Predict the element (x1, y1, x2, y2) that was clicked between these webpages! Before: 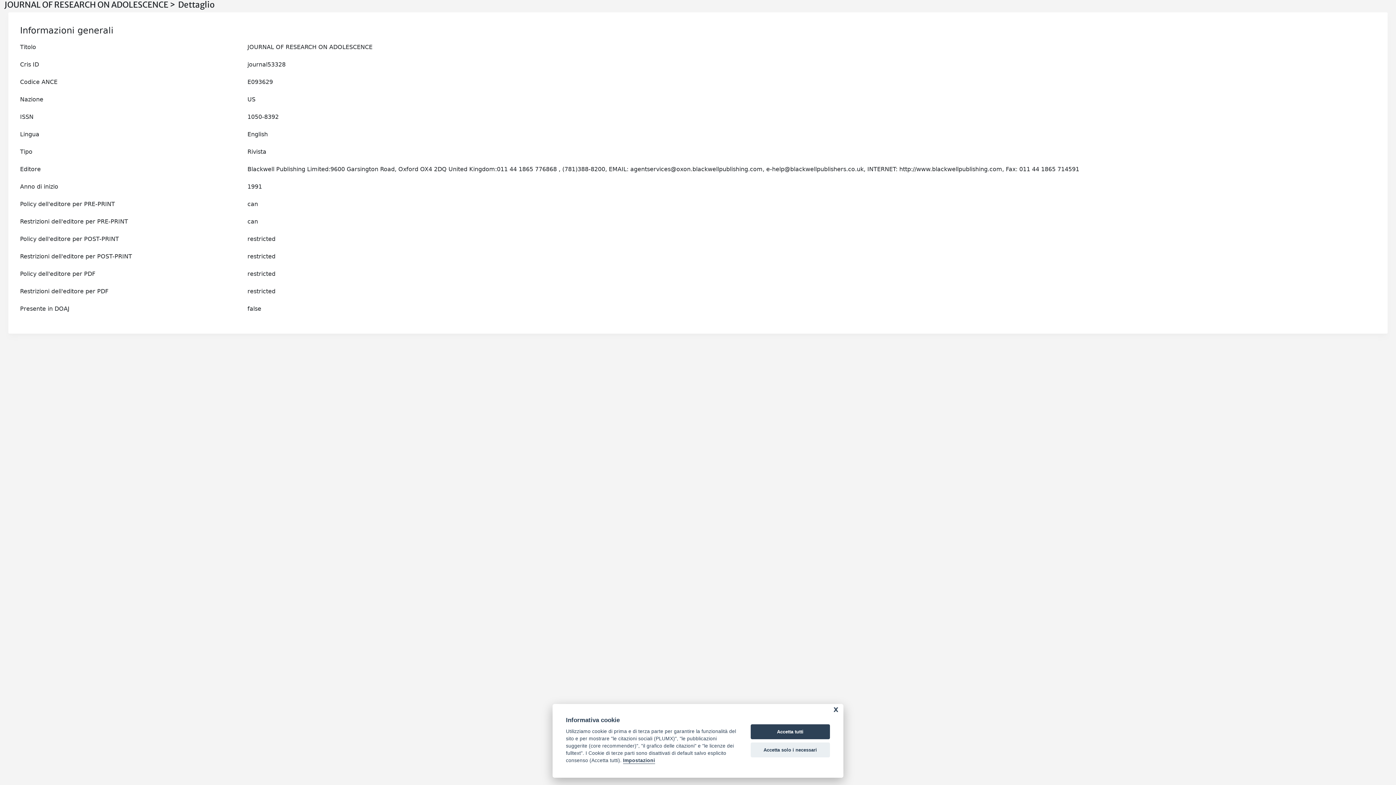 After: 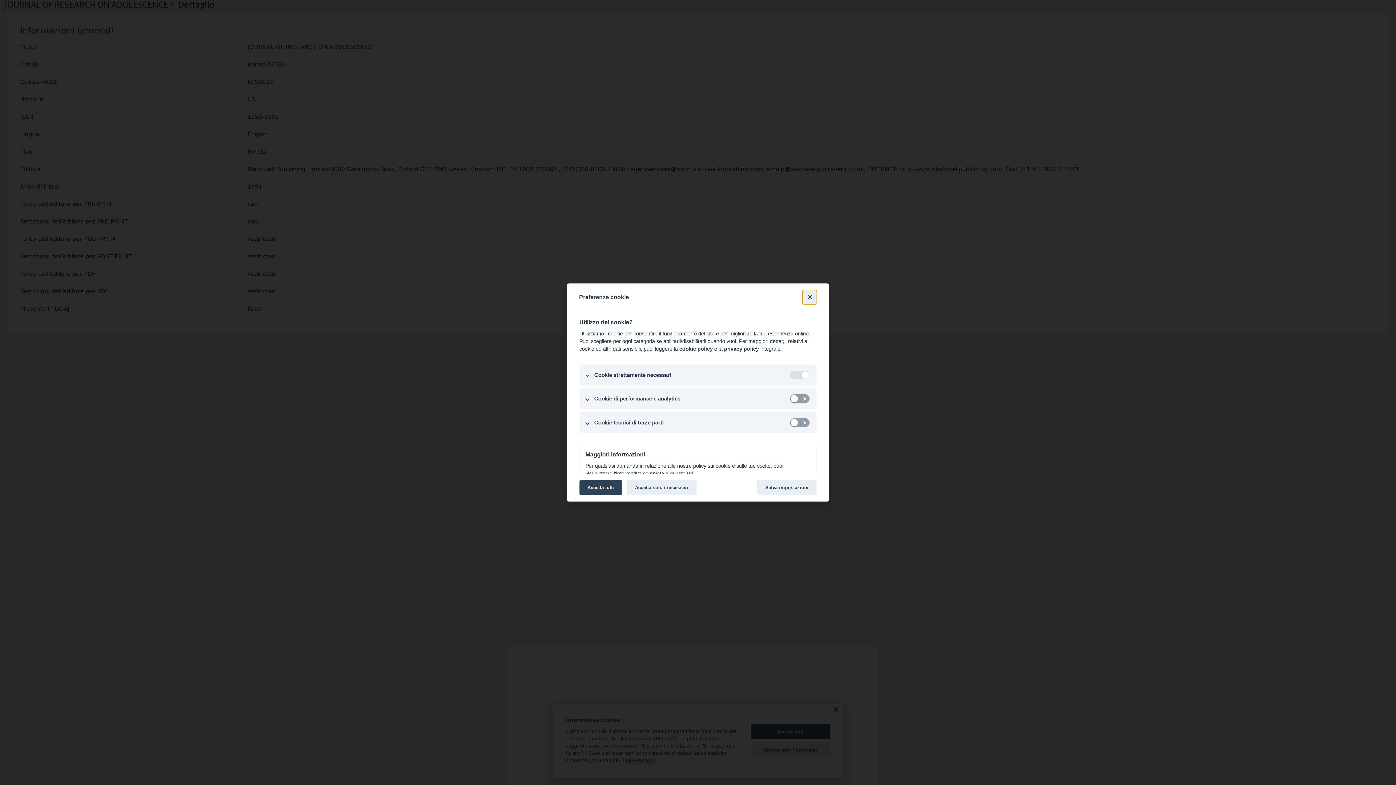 Action: label: Impostazioni bbox: (623, 758, 655, 764)